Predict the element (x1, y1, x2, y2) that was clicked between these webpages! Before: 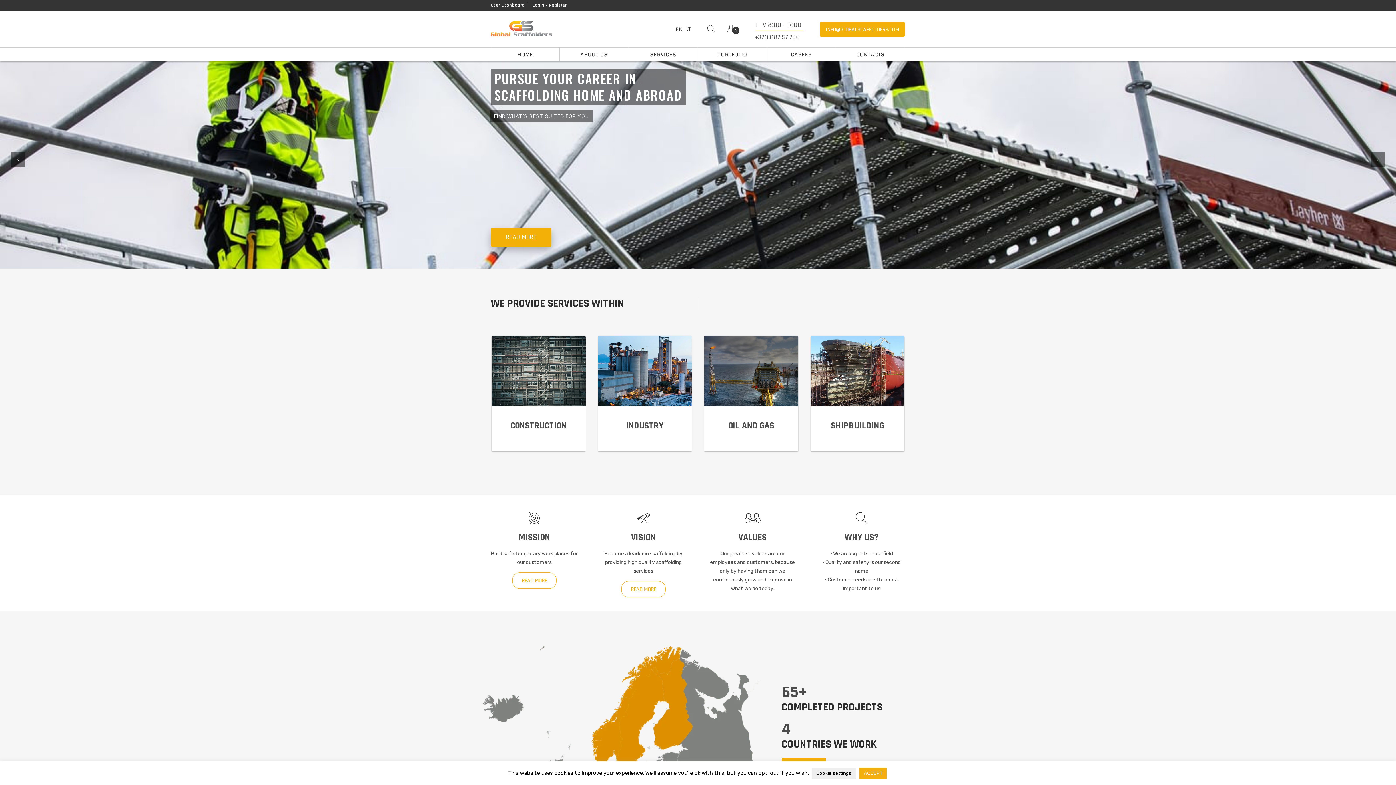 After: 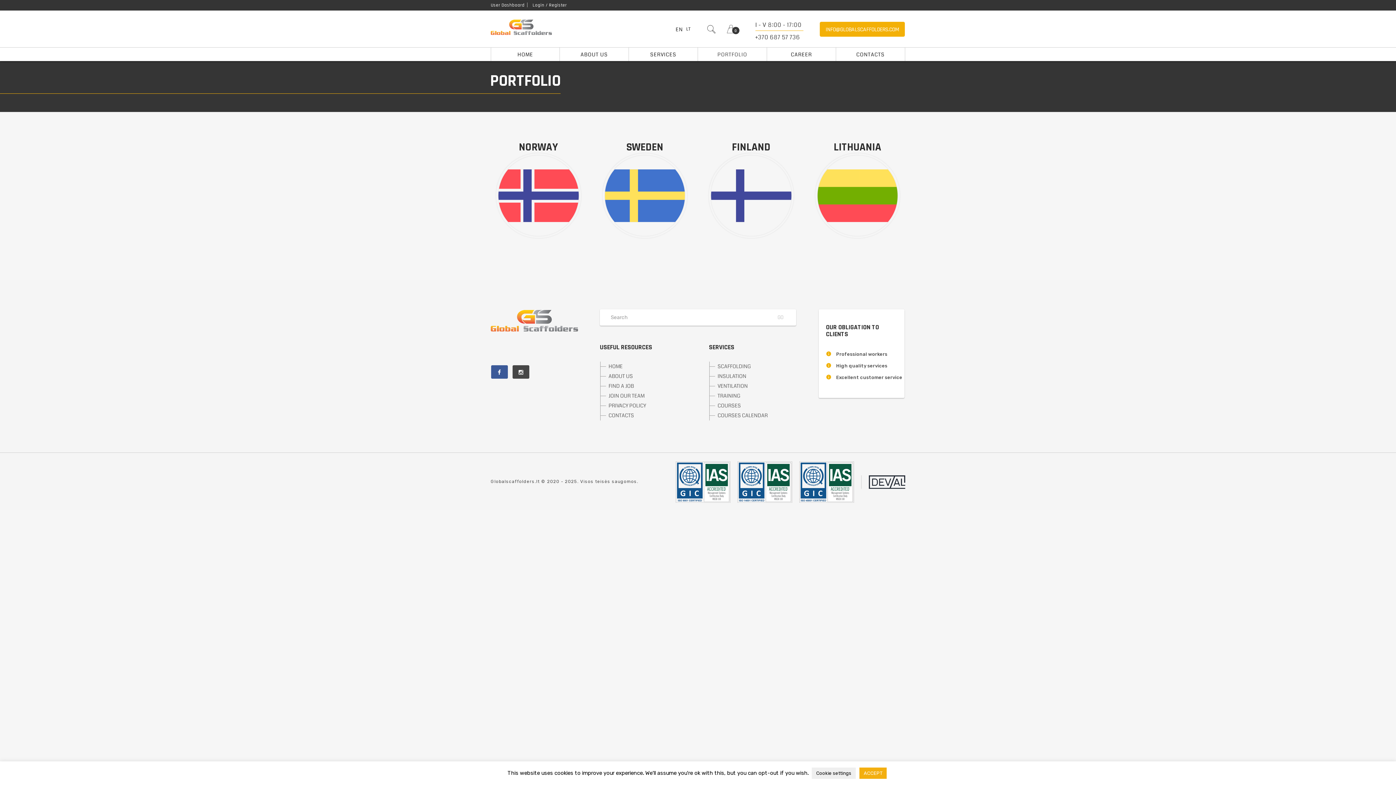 Action: bbox: (698, 47, 767, 61) label: PORTFOLIO